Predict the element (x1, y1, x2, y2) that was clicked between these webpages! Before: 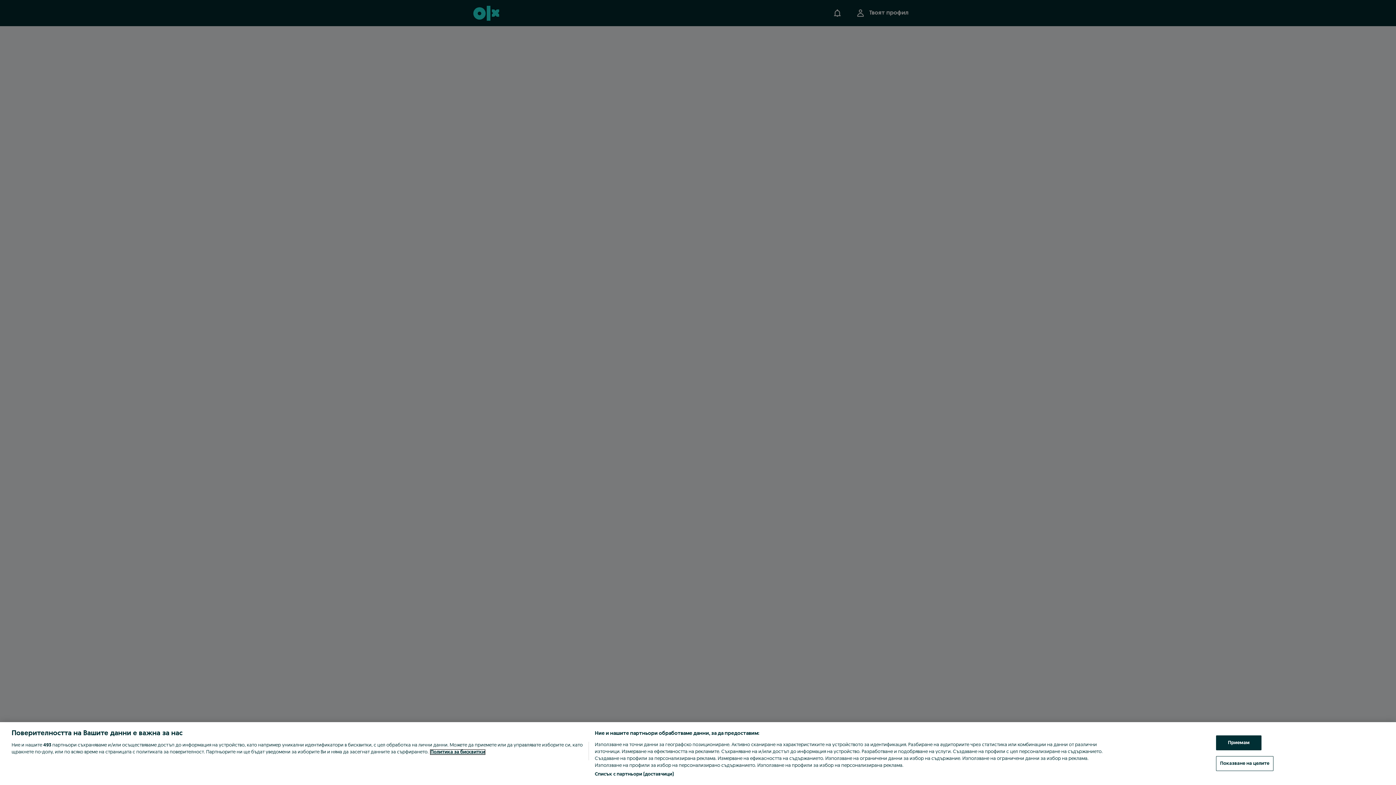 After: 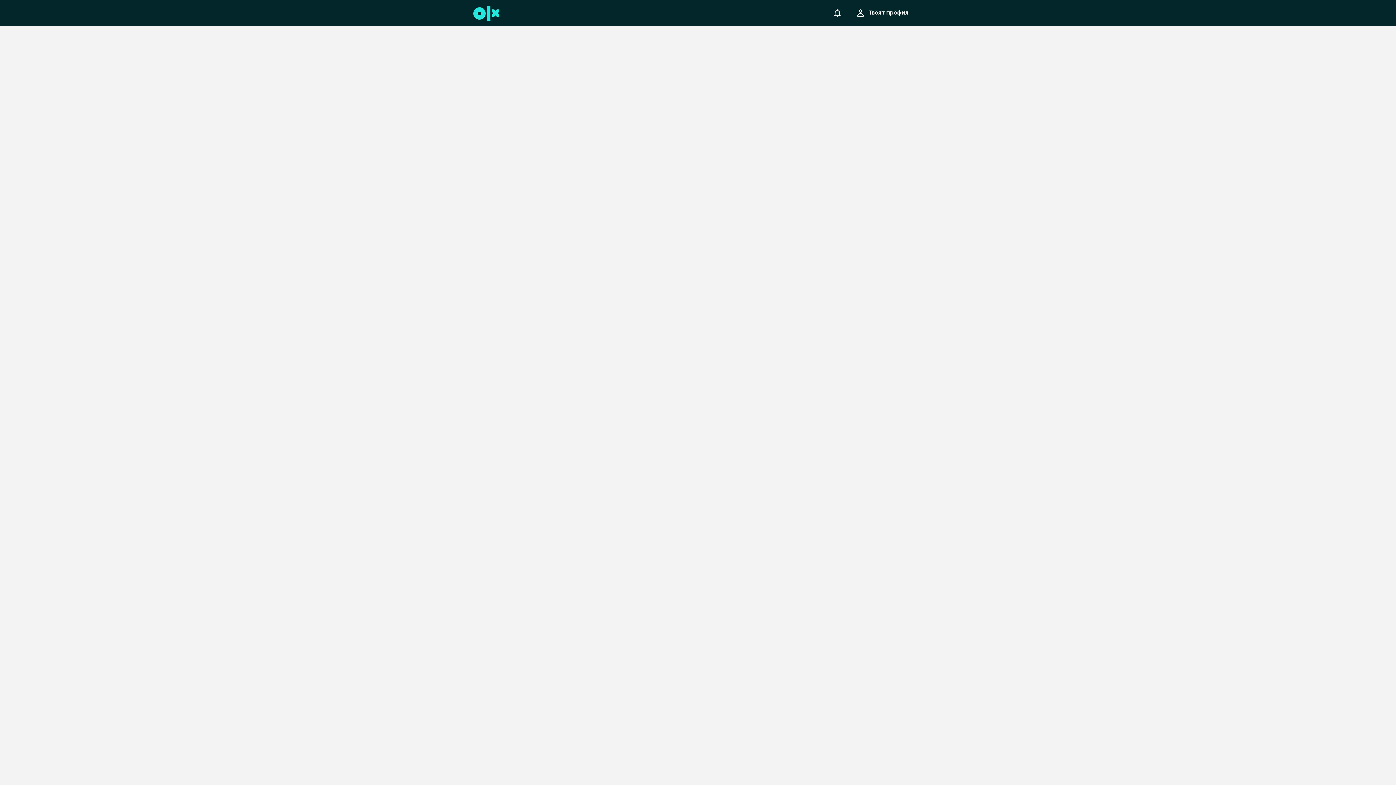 Action: bbox: (1216, 735, 1261, 750) label: Приемам